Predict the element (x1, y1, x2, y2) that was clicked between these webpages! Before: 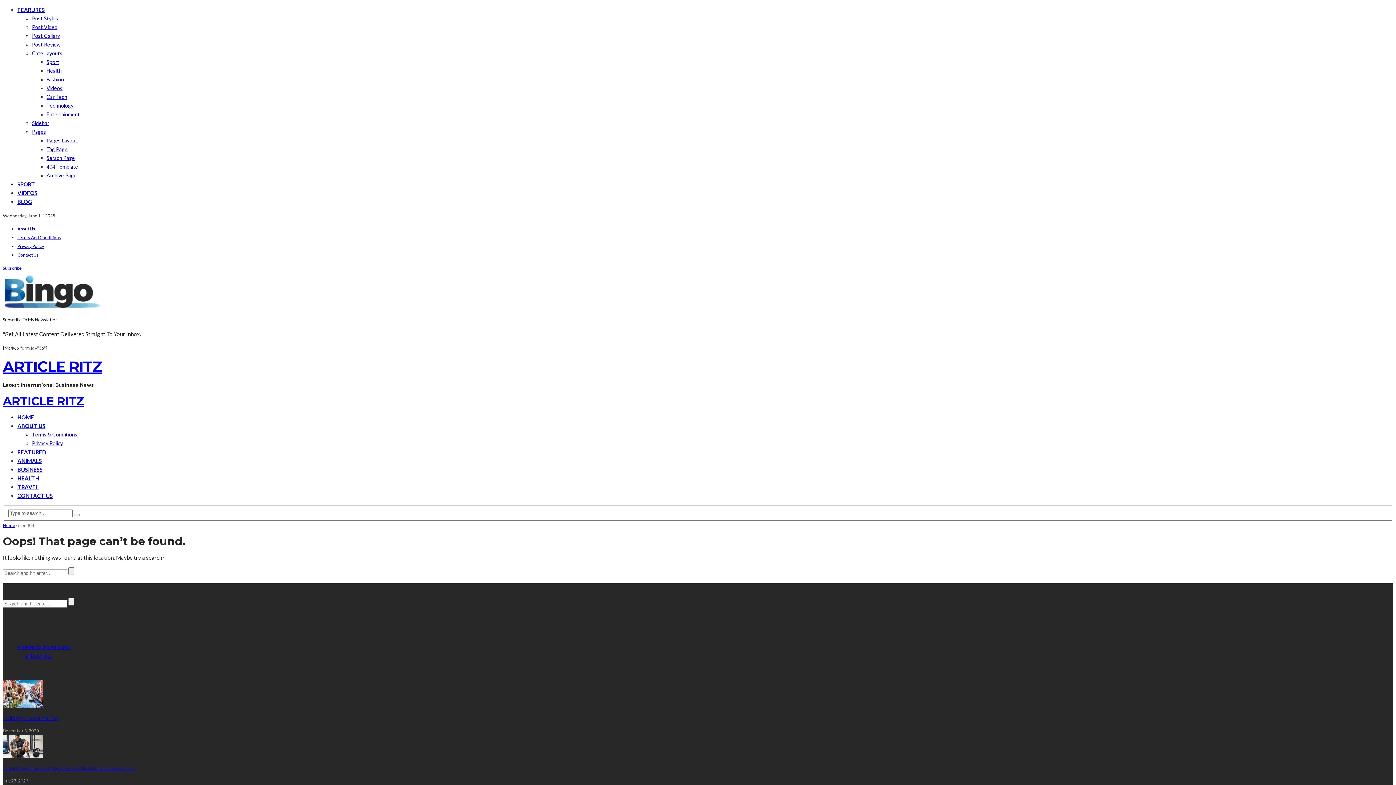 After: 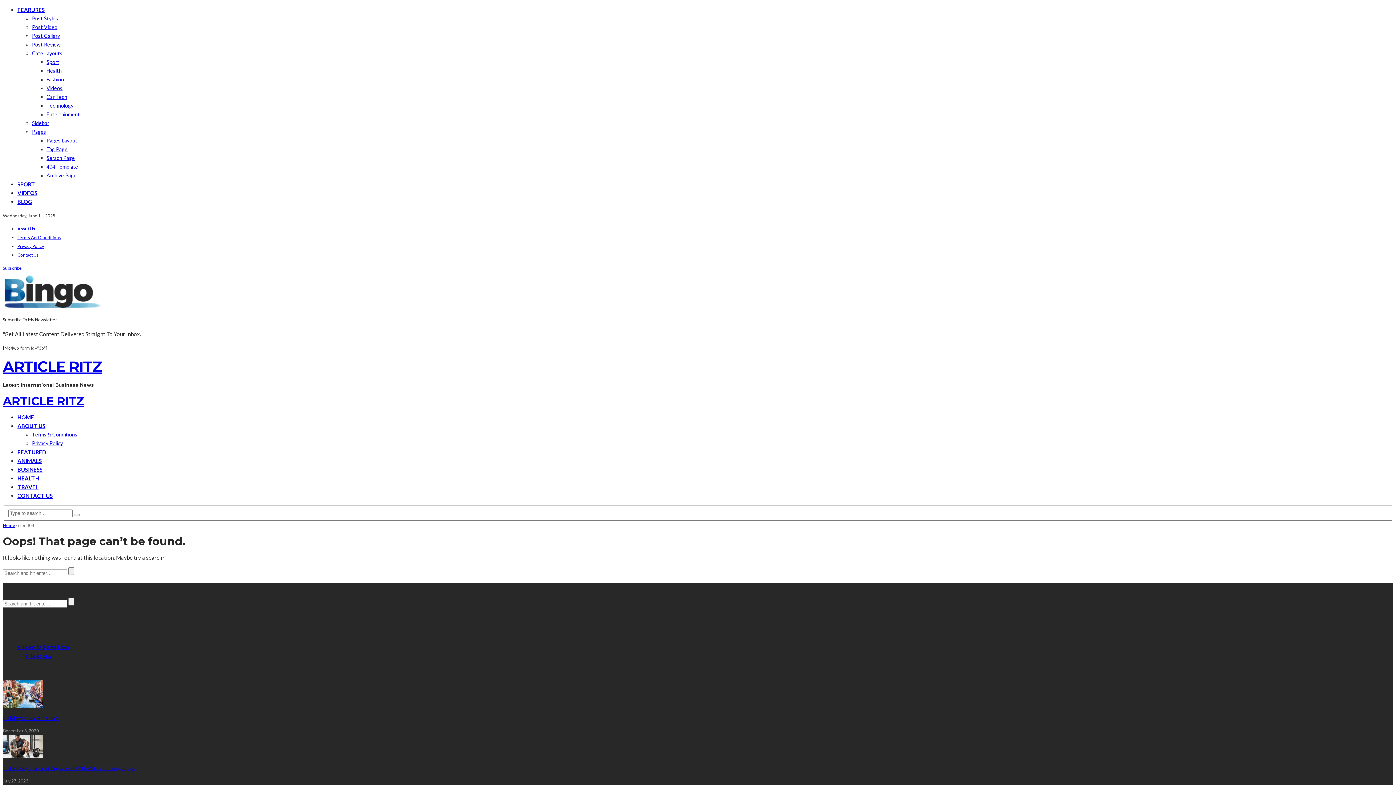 Action: label: Post Review bbox: (32, 41, 60, 47)